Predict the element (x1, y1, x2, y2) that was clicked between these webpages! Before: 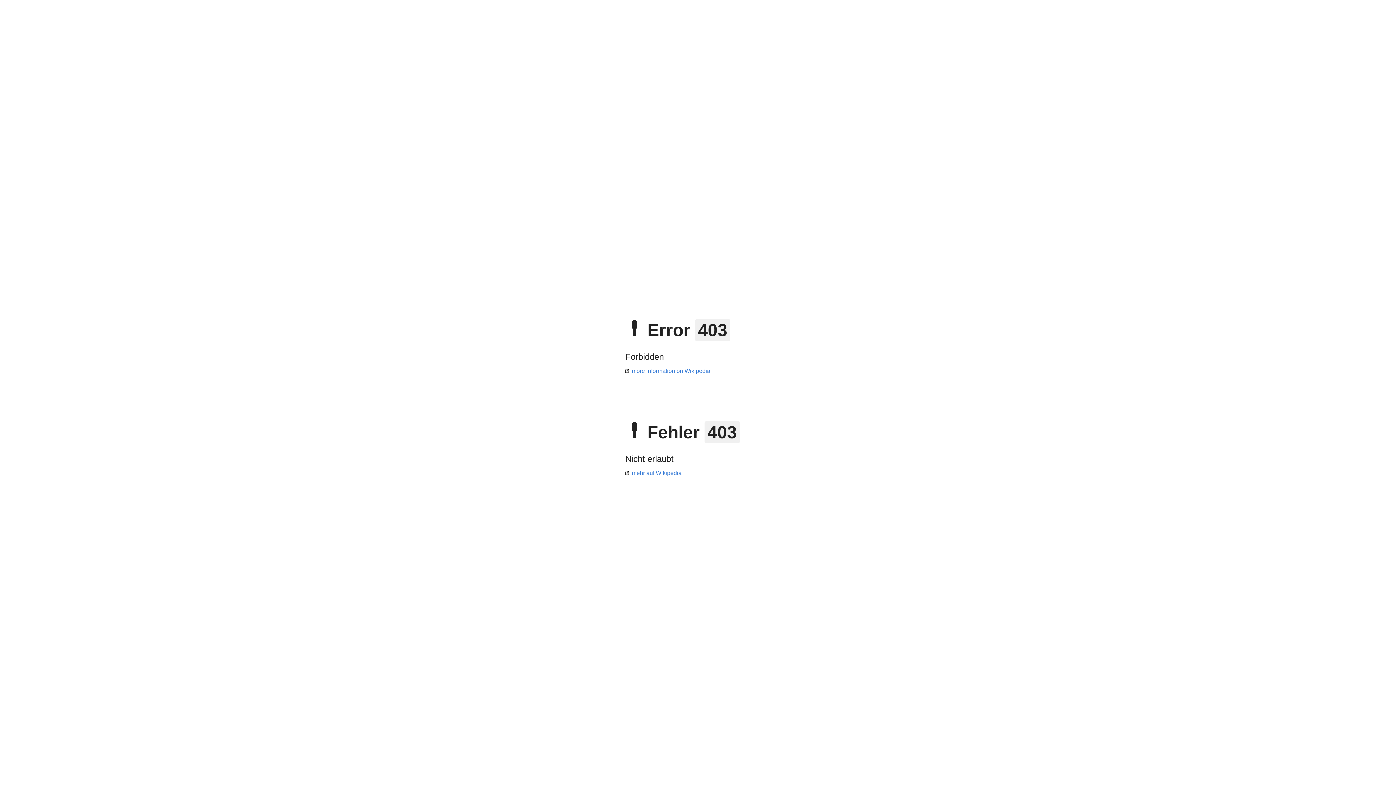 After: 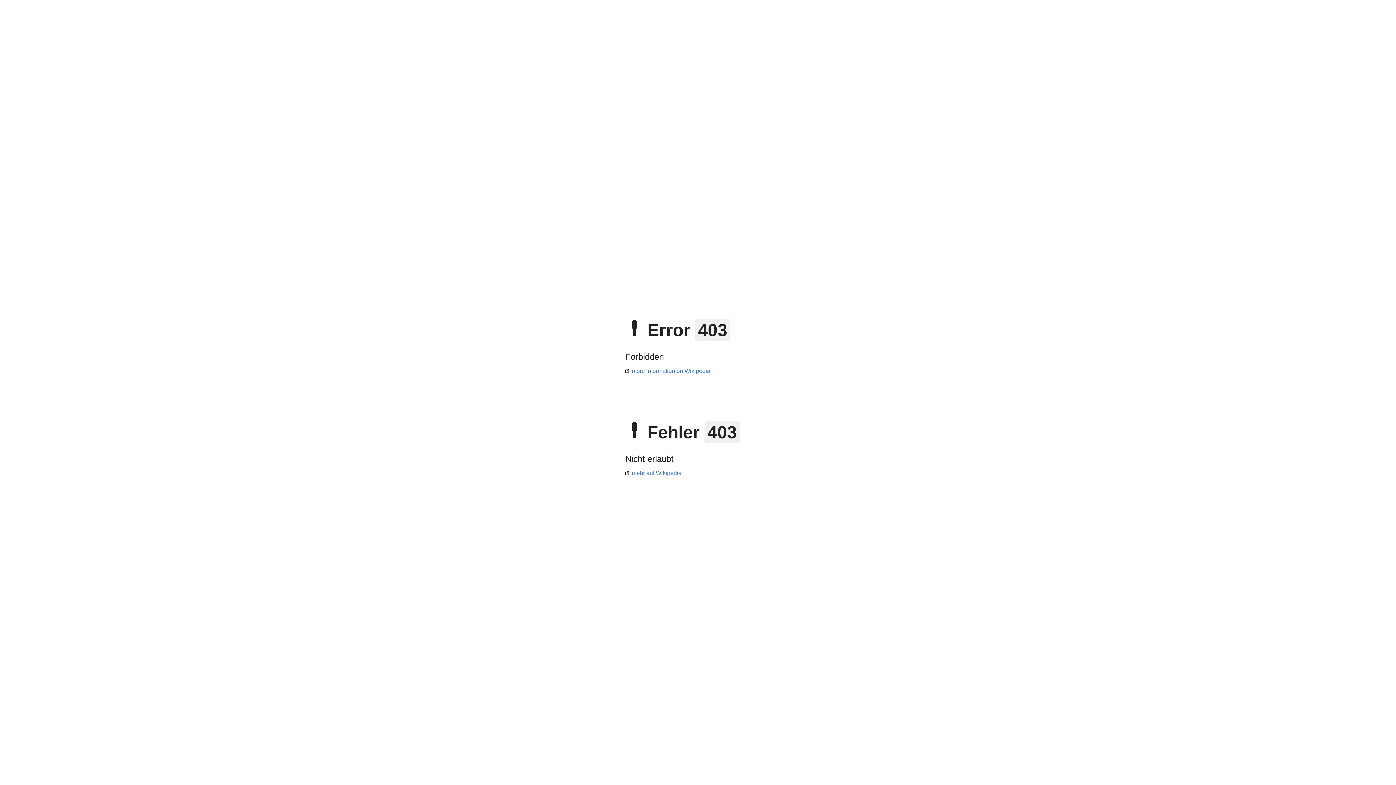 Action: label: mehr auf Wikipedia bbox: (625, 470, 681, 476)